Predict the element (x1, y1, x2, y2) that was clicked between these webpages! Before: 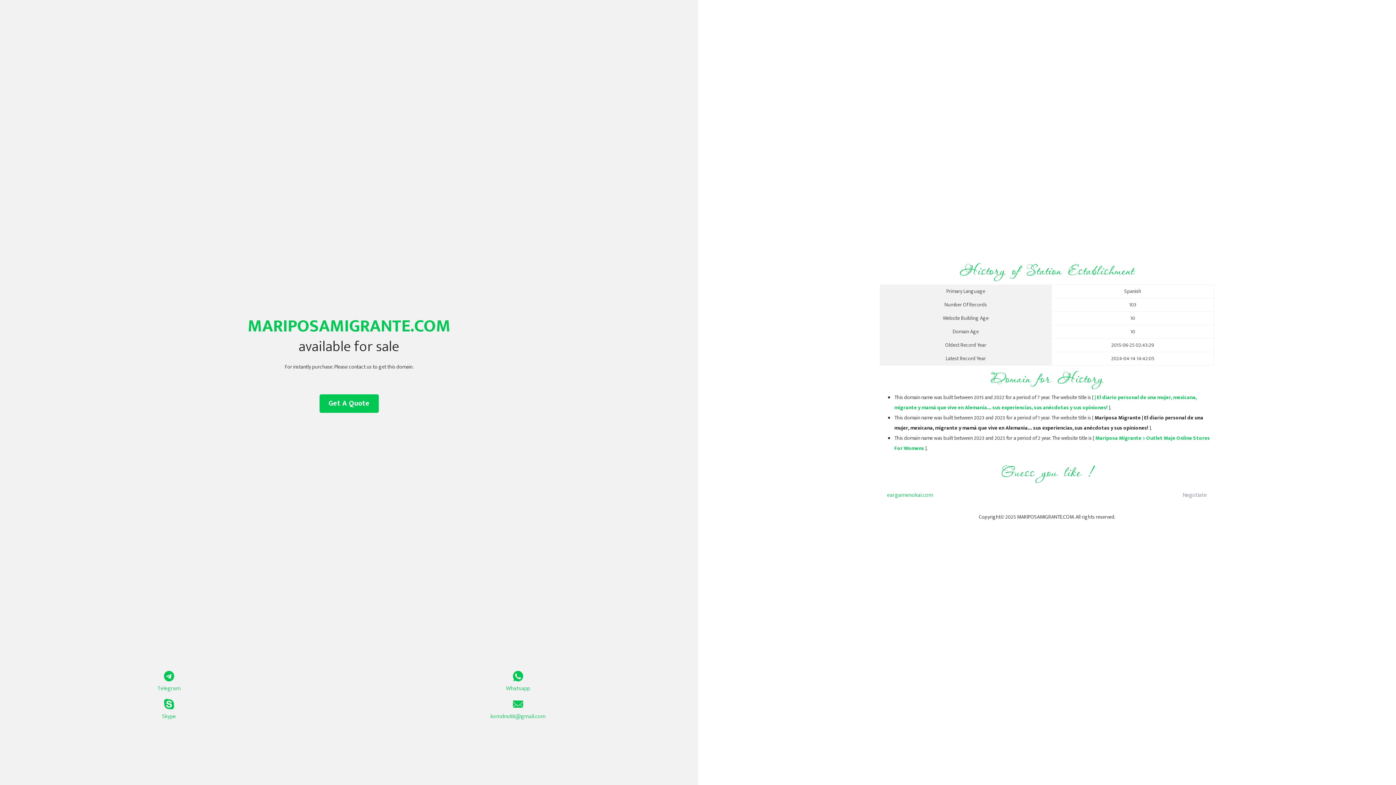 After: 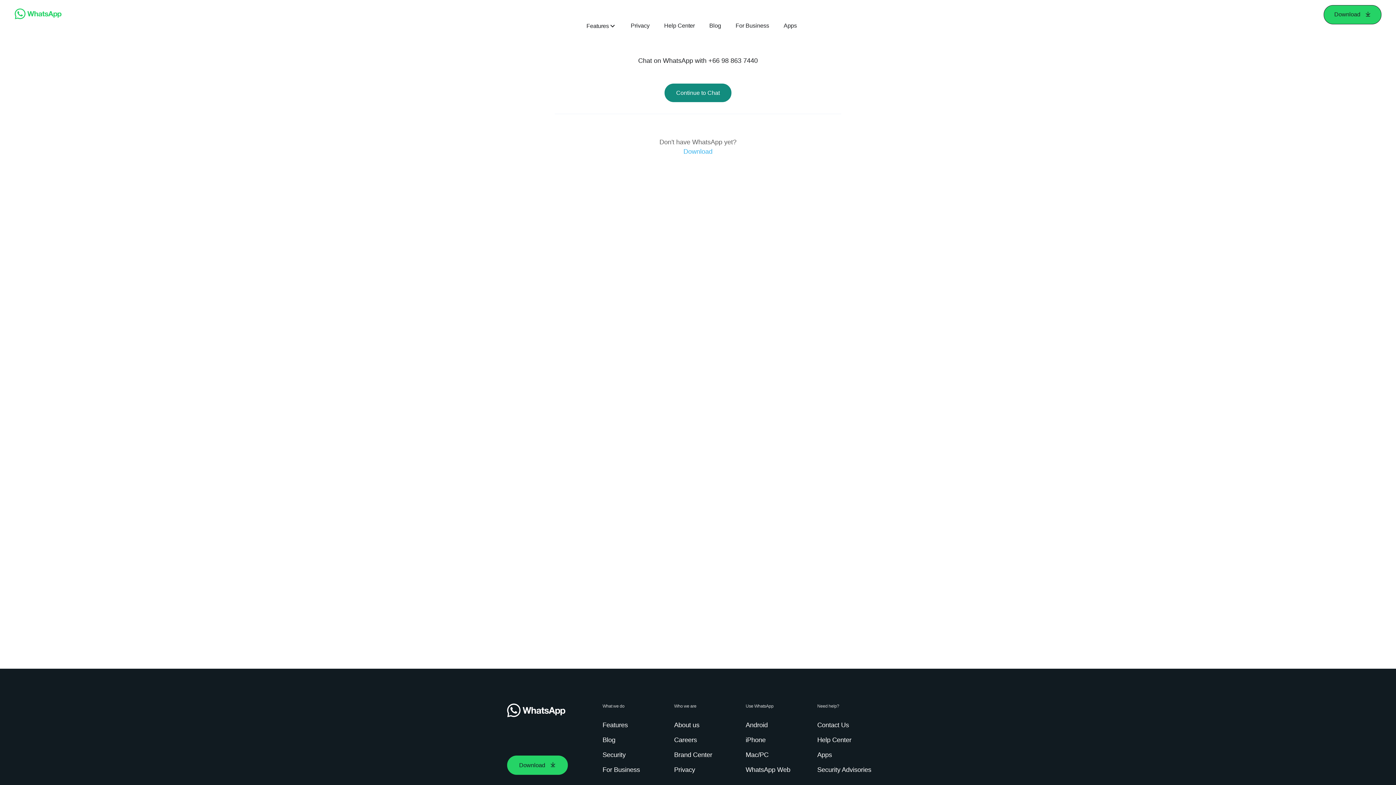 Action: label: Whatsapp bbox: (349, 671, 687, 693)